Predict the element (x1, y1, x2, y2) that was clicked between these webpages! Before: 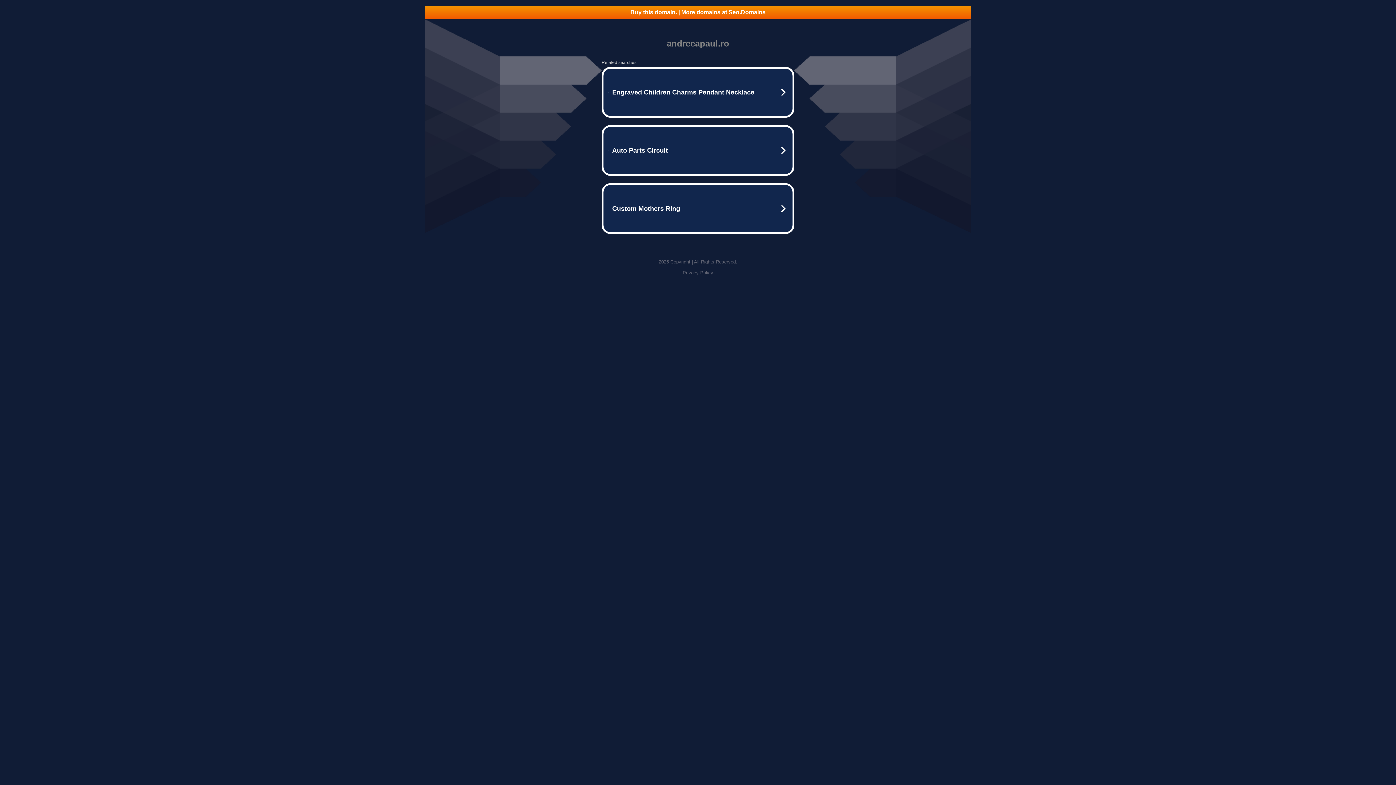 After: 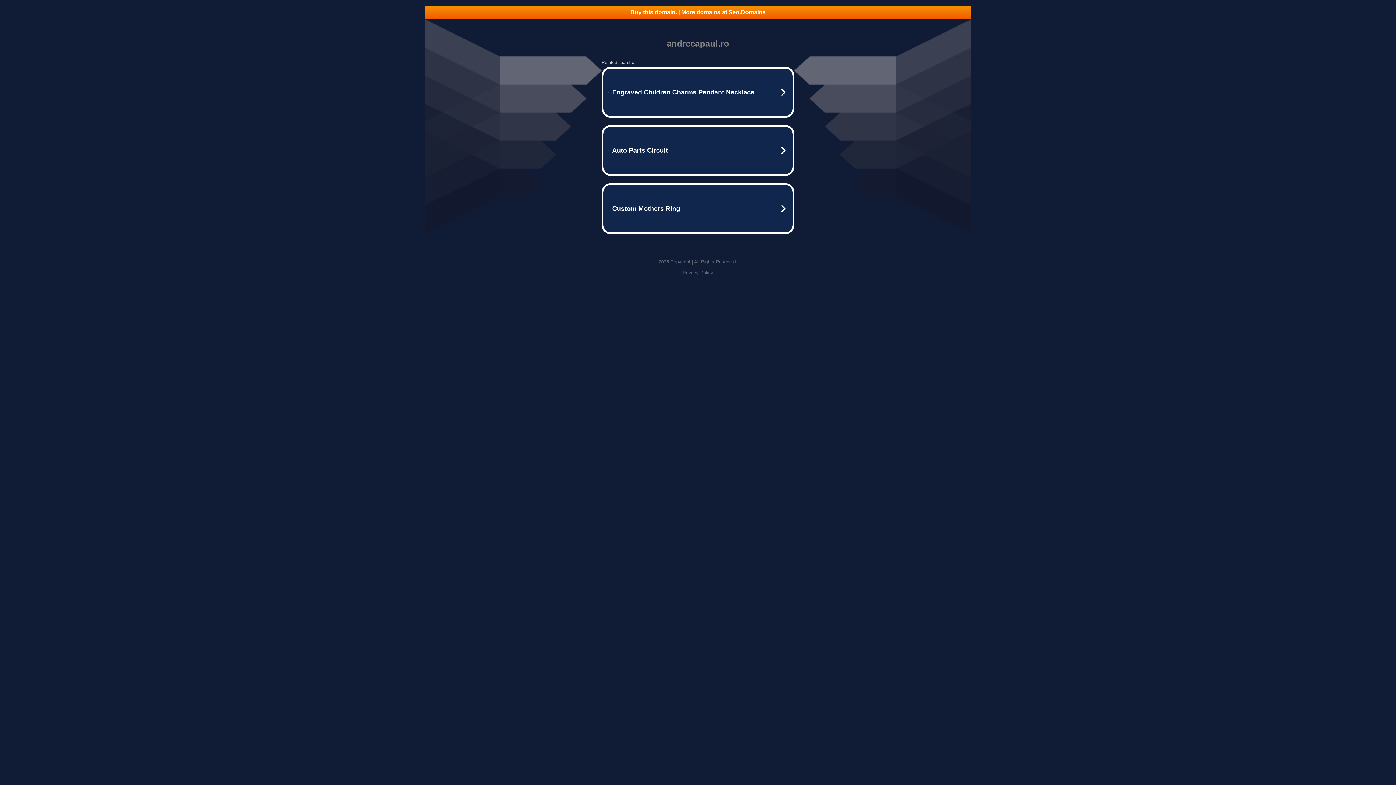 Action: label: Buy this domain. | More domains at Seo.Domains bbox: (425, 5, 970, 18)